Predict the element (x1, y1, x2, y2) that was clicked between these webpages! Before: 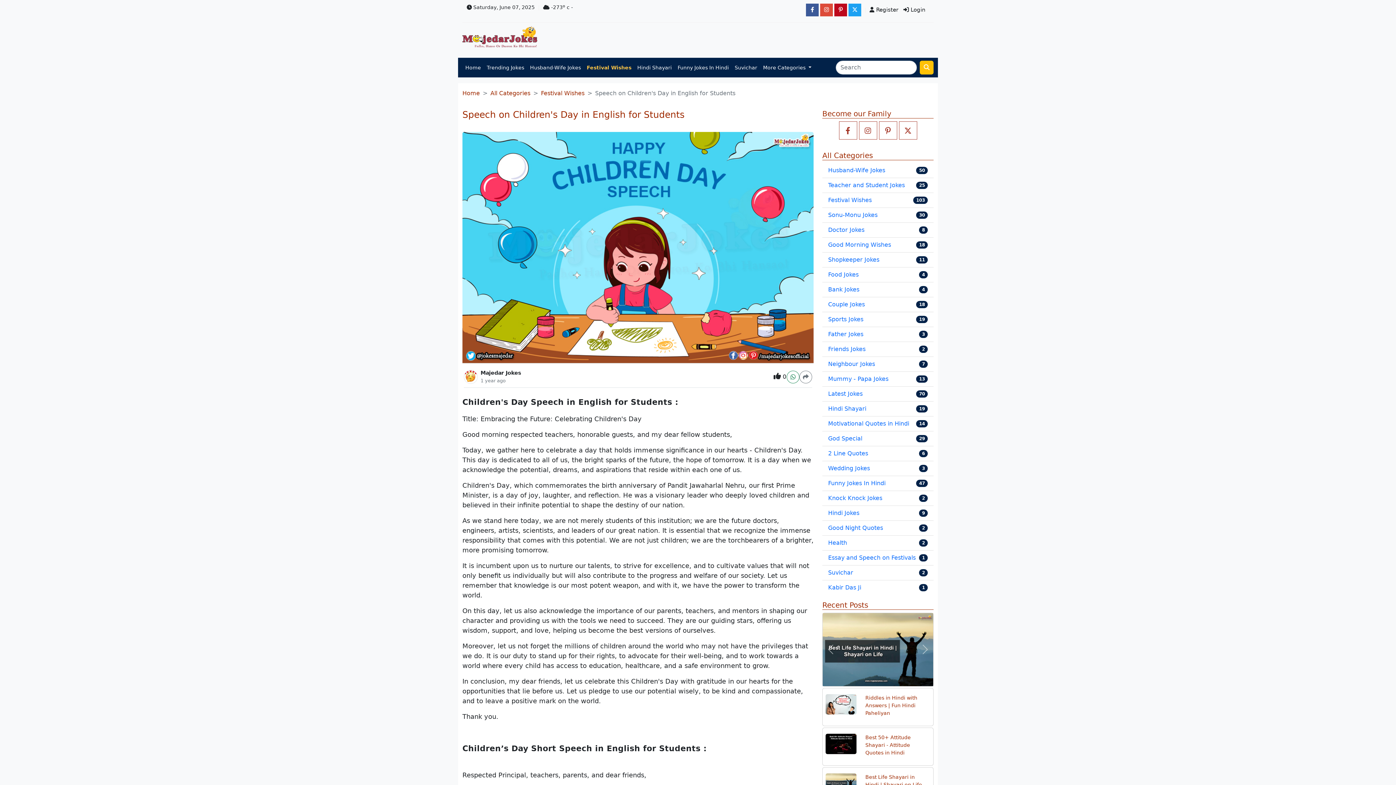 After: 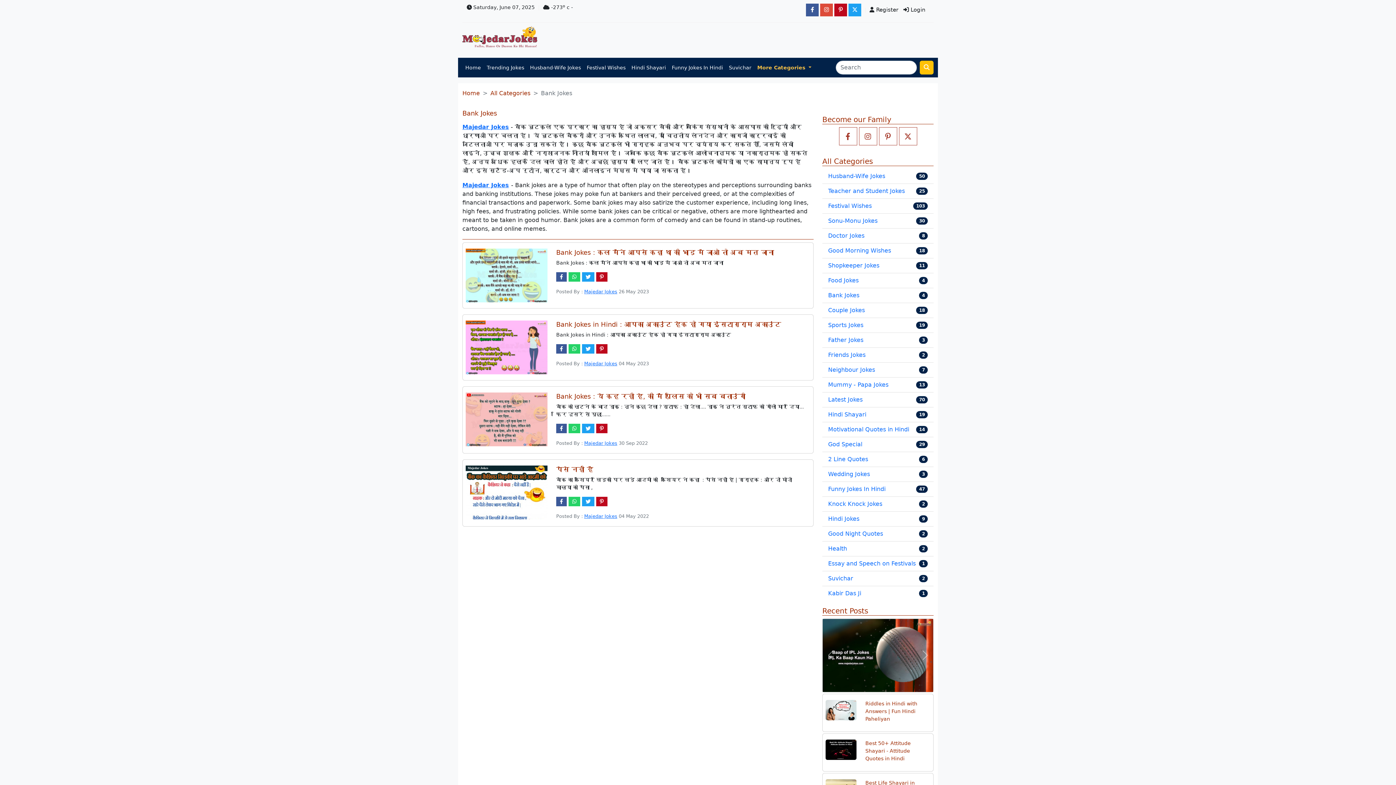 Action: label: Bank Jokes bbox: (828, 285, 859, 294)